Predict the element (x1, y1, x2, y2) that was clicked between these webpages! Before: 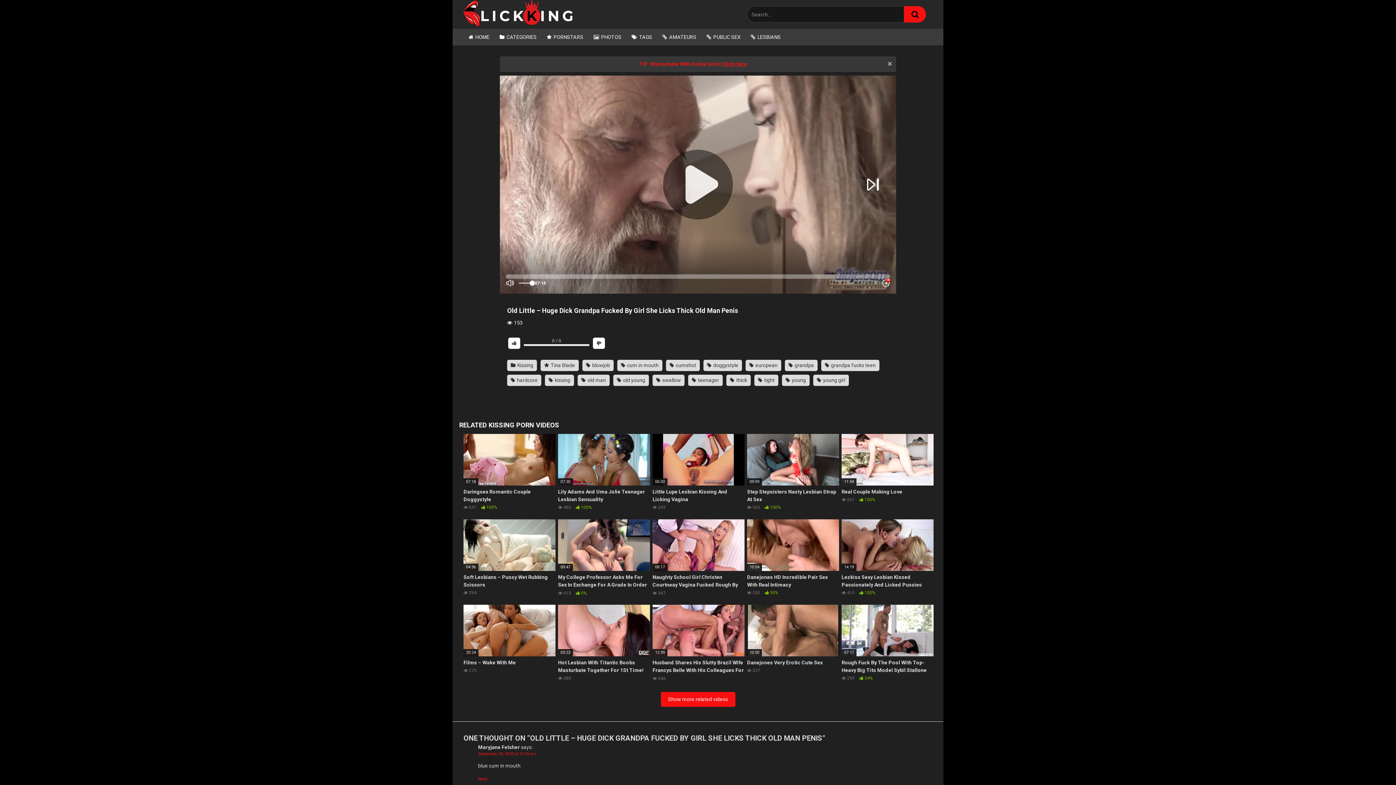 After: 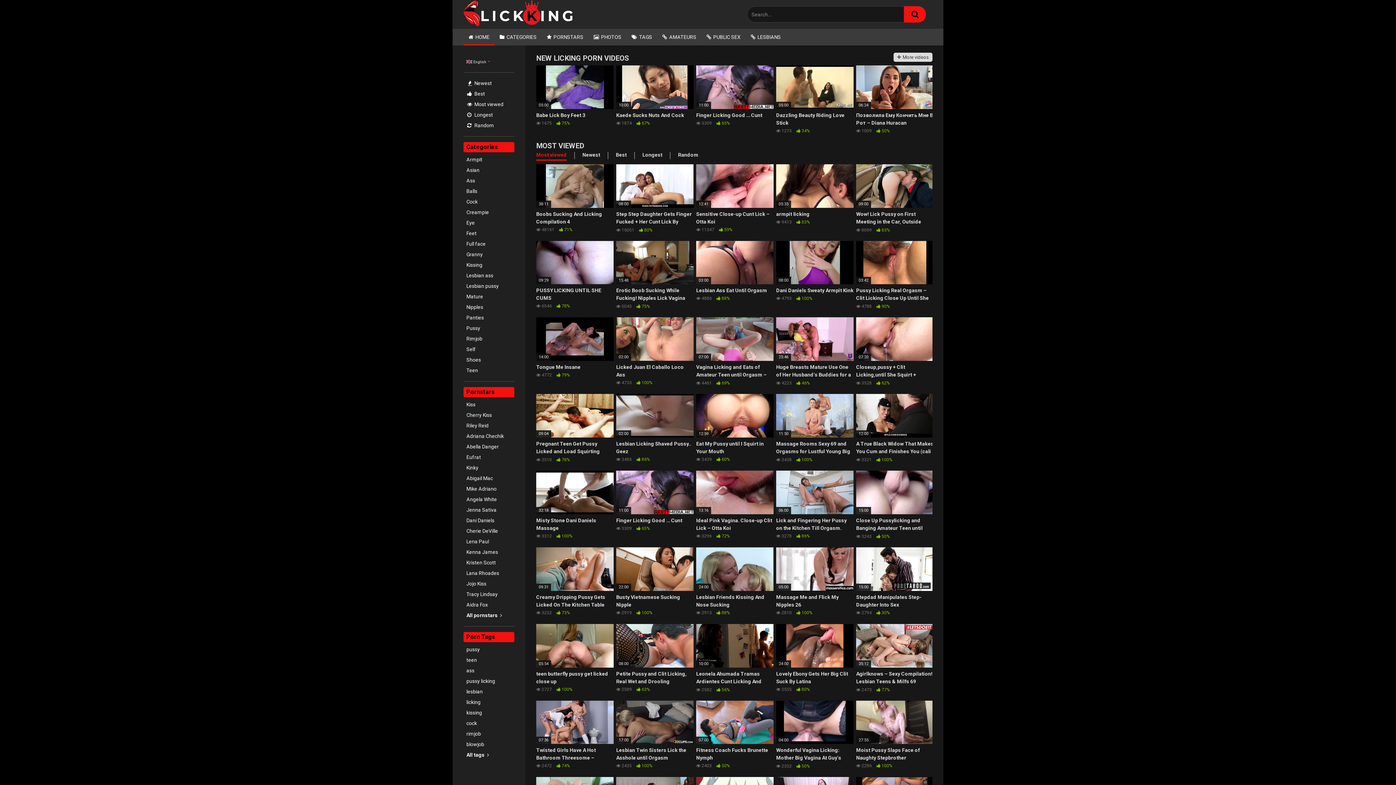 Action: label: HOME bbox: (463, 29, 494, 45)